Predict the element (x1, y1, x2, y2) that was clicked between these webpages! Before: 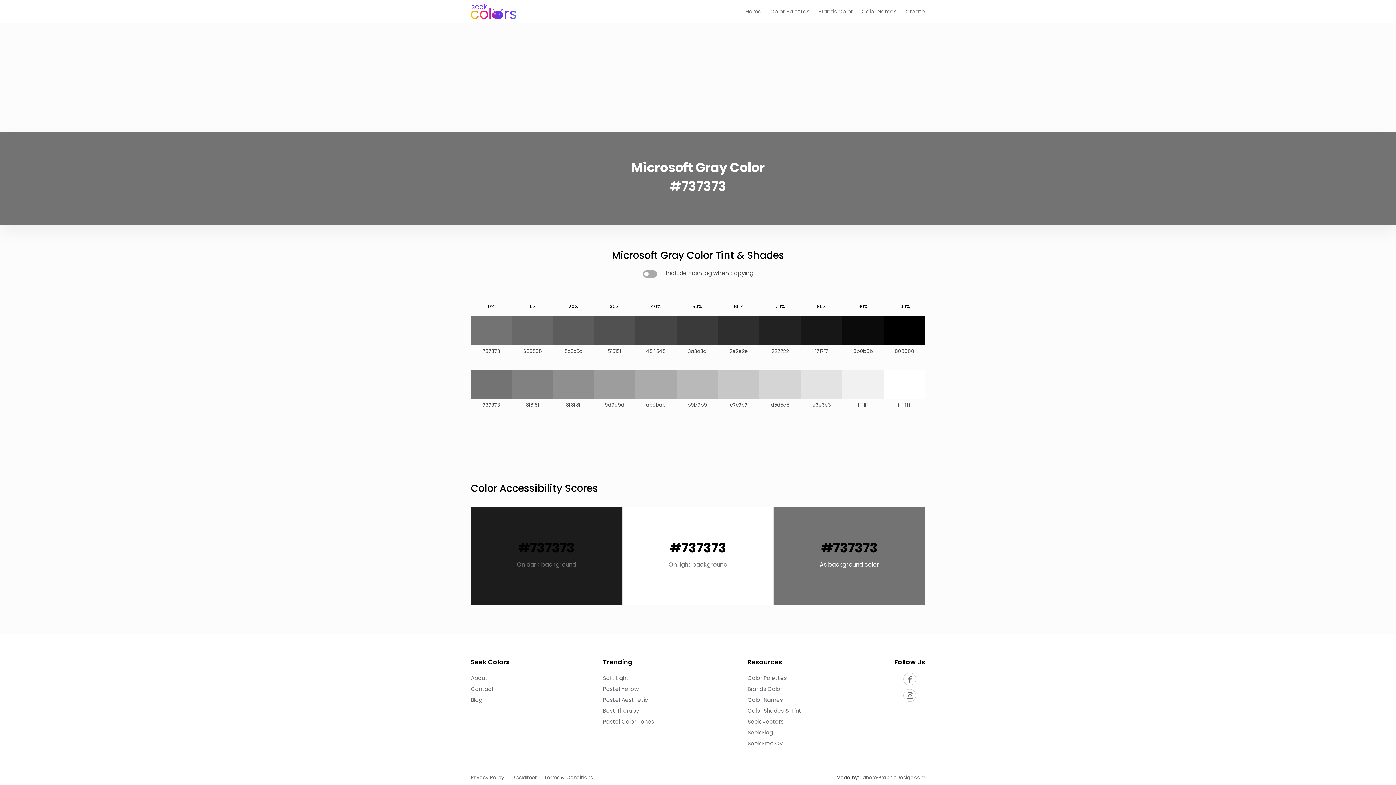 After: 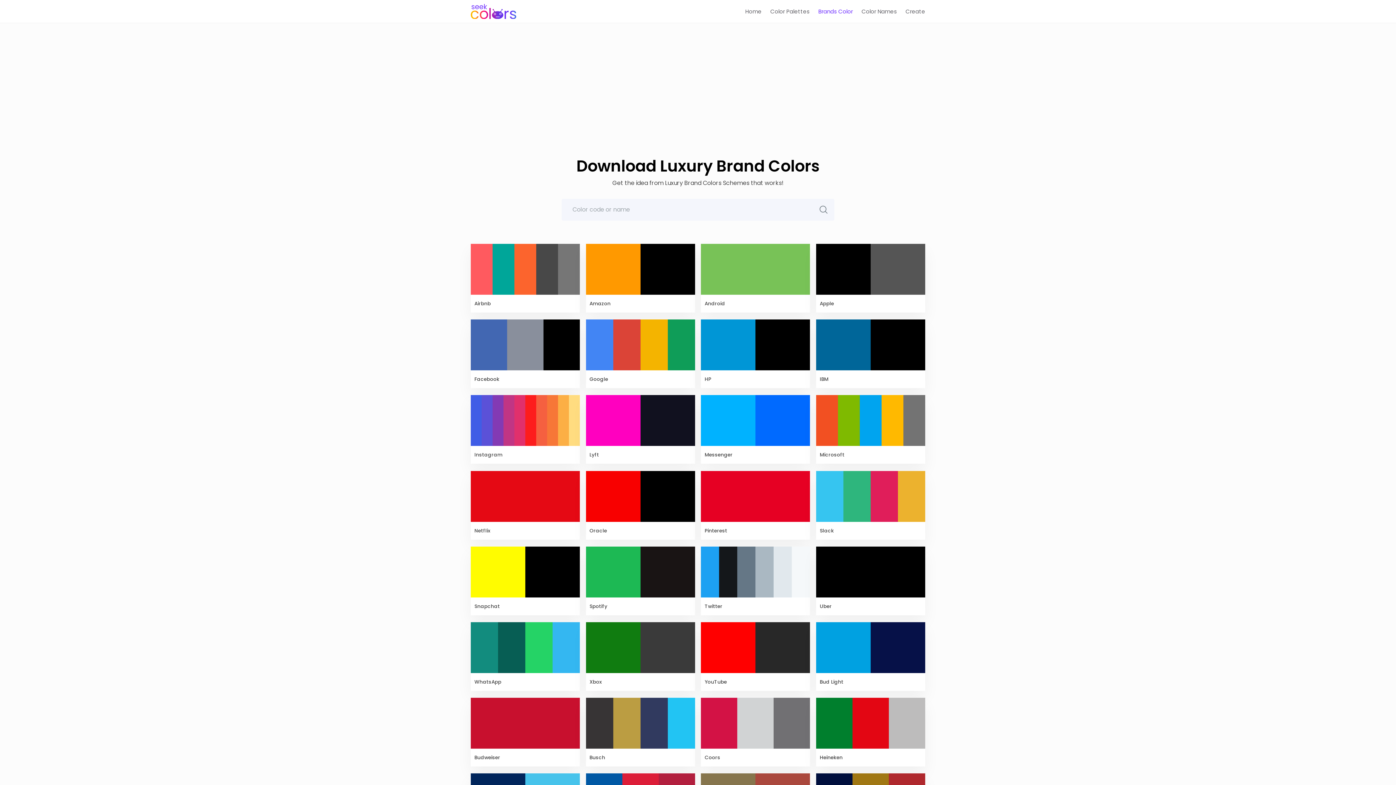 Action: bbox: (747, 684, 801, 694) label: Brands Color